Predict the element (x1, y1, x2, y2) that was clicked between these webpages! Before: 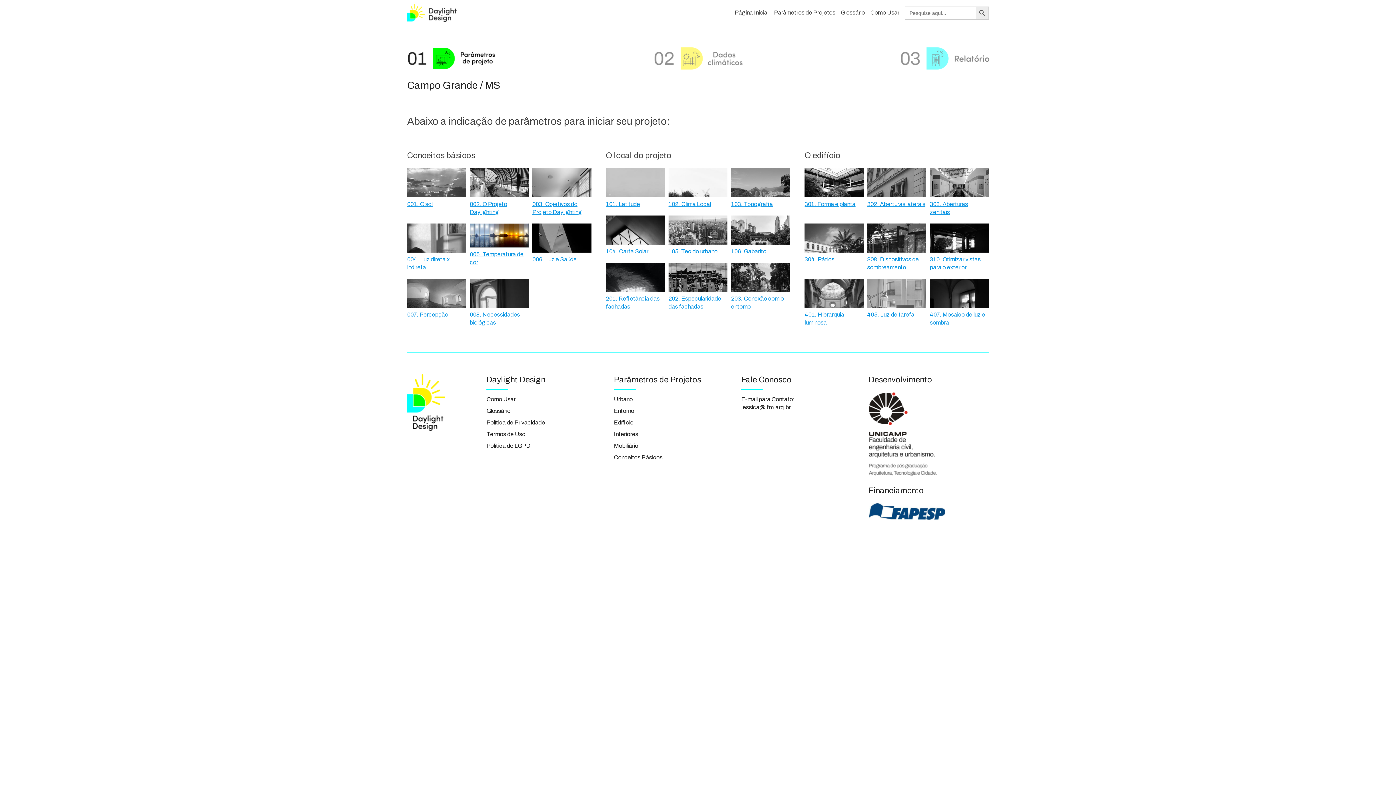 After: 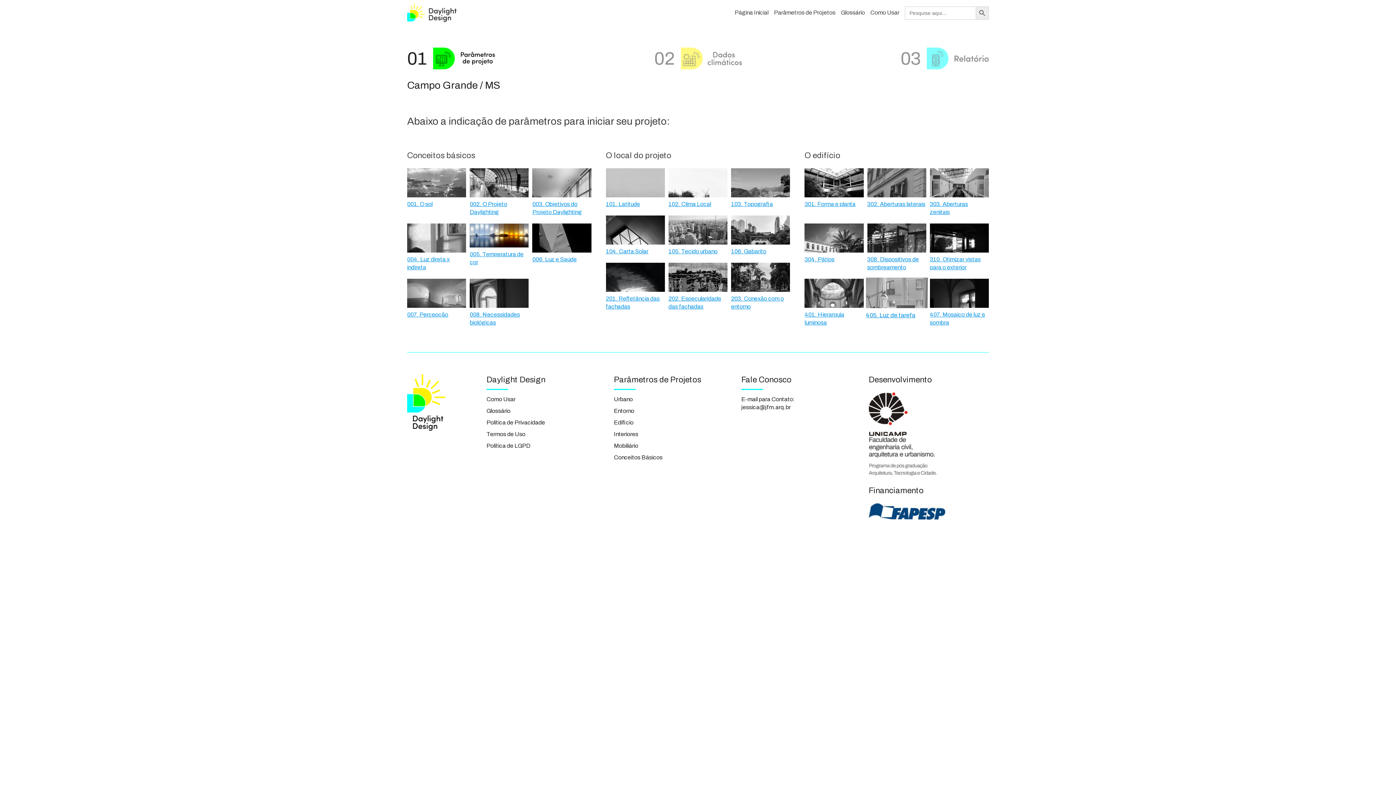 Action: label: 405. Luz de tarefa bbox: (867, 311, 914, 317)